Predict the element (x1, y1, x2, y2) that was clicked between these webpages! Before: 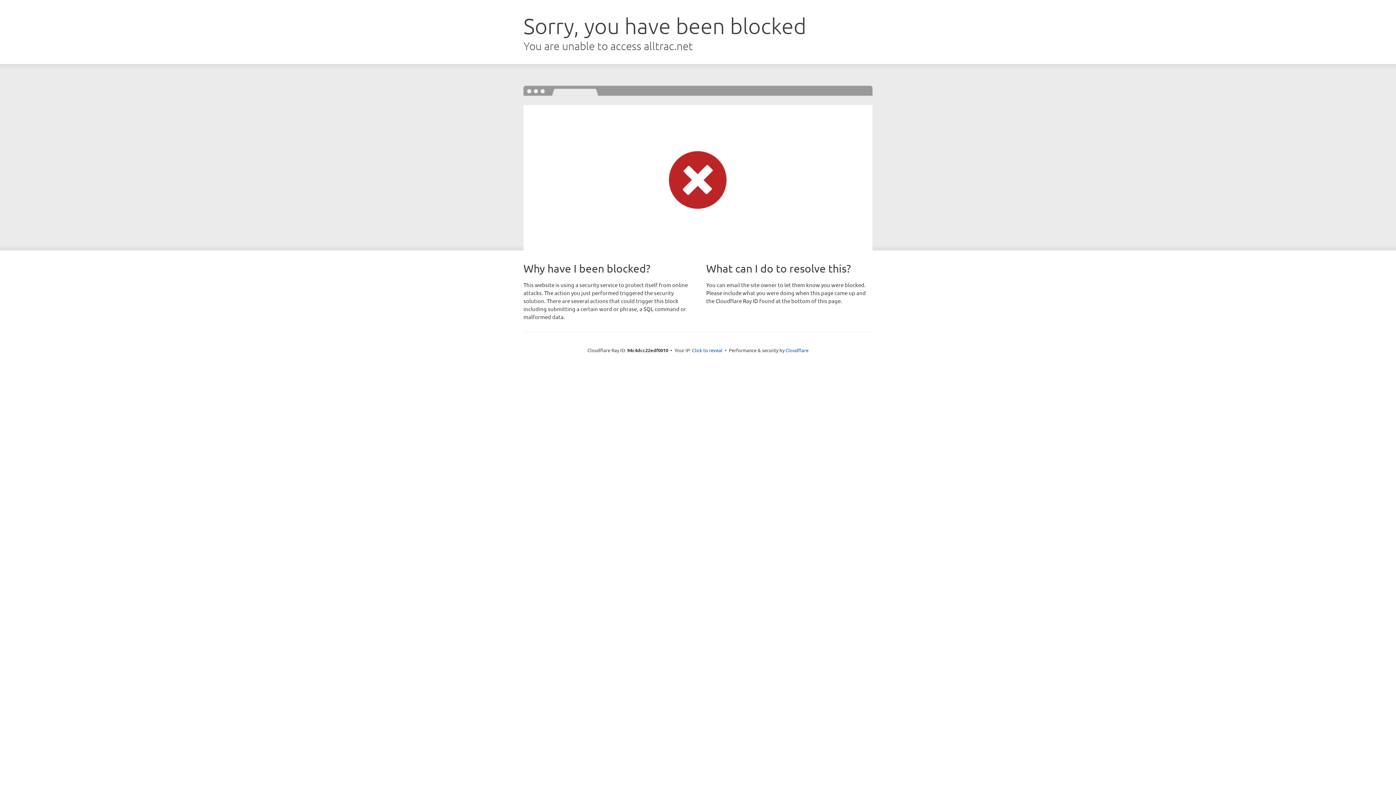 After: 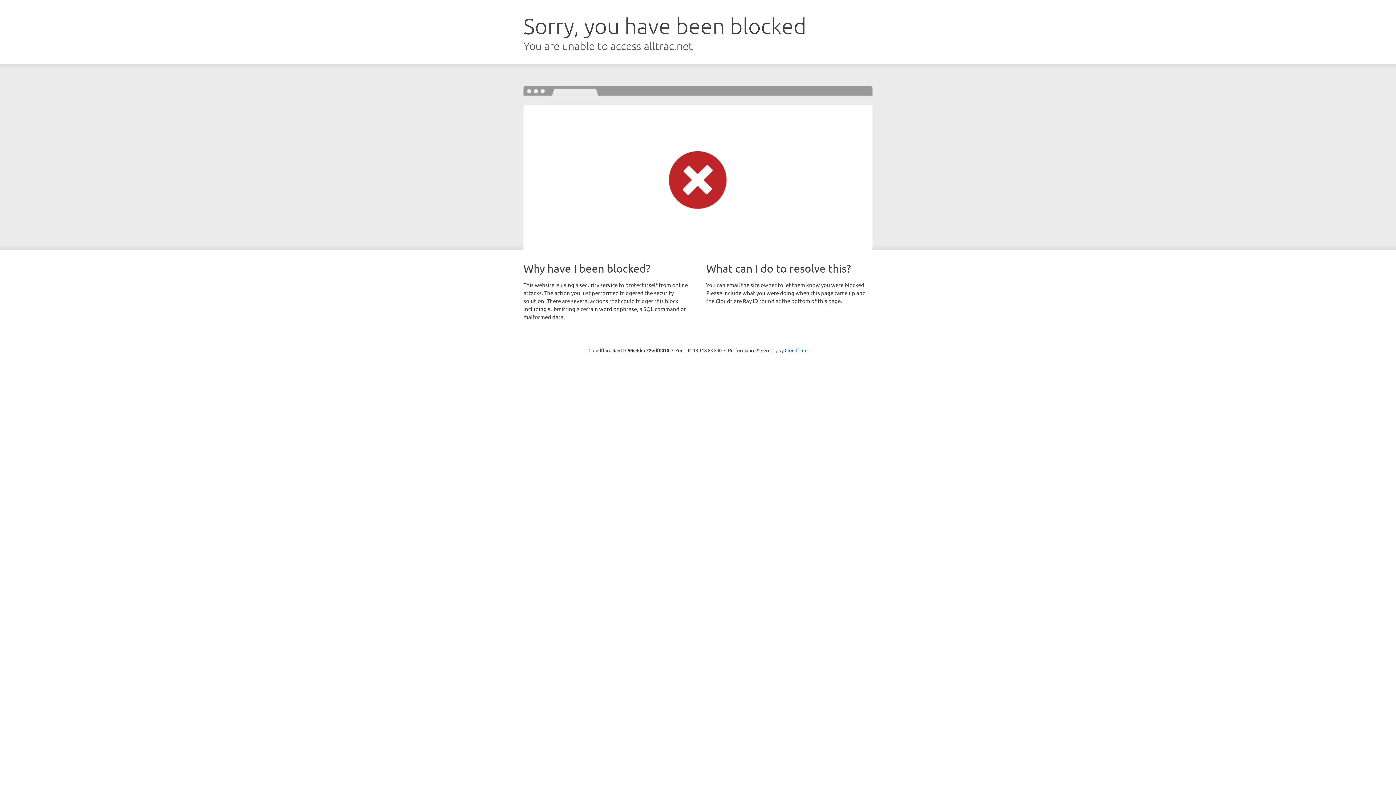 Action: bbox: (692, 346, 722, 353) label: Click to reveal